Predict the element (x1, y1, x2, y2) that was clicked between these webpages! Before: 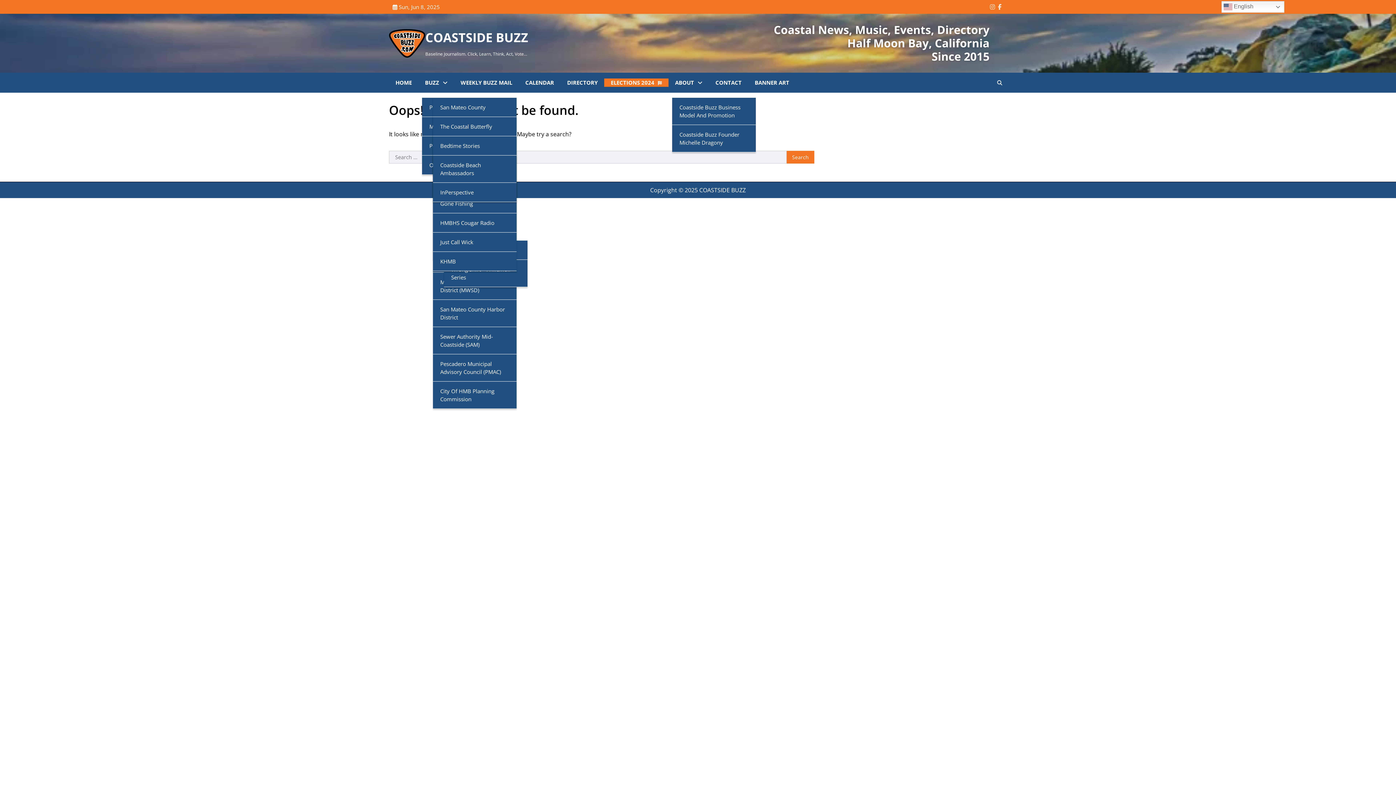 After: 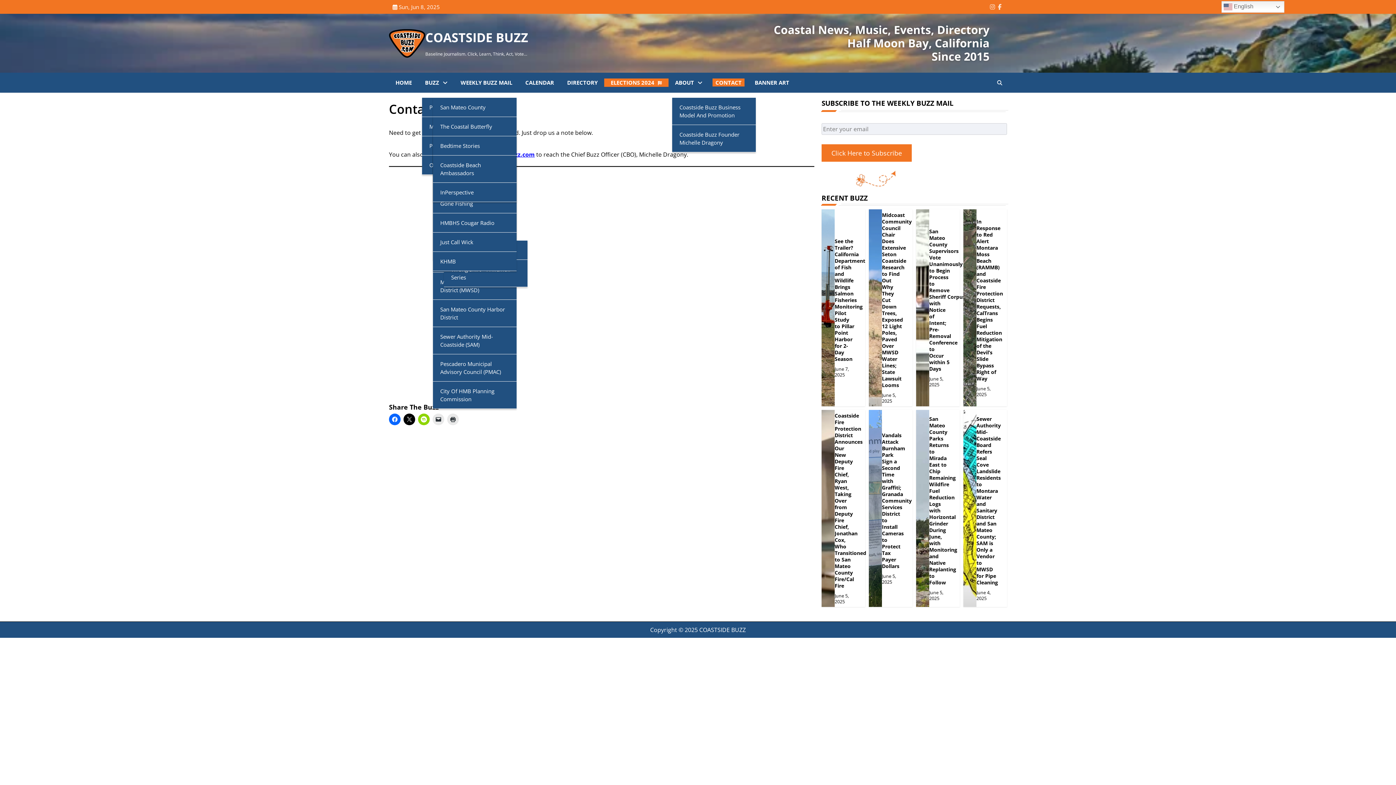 Action: label: CONTACT bbox: (712, 78, 744, 86)